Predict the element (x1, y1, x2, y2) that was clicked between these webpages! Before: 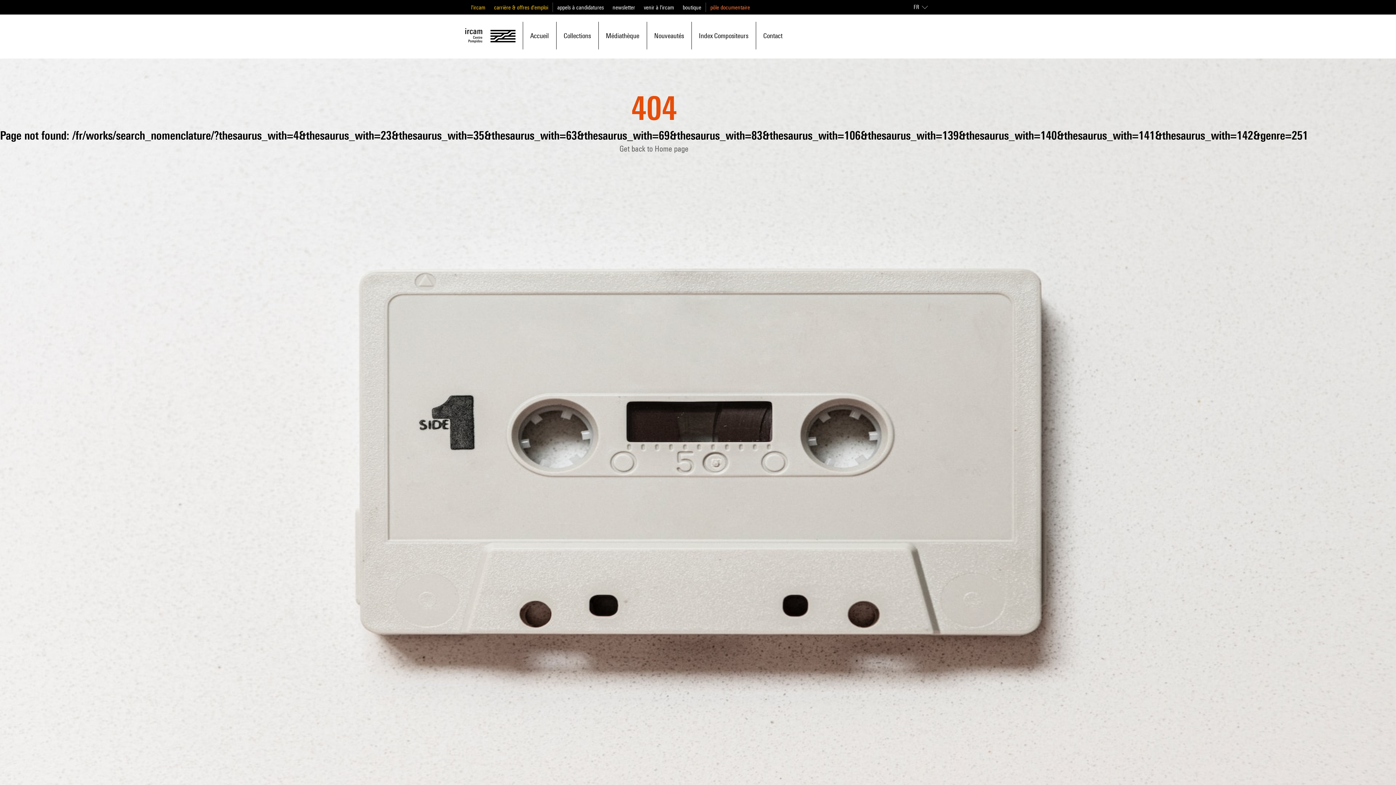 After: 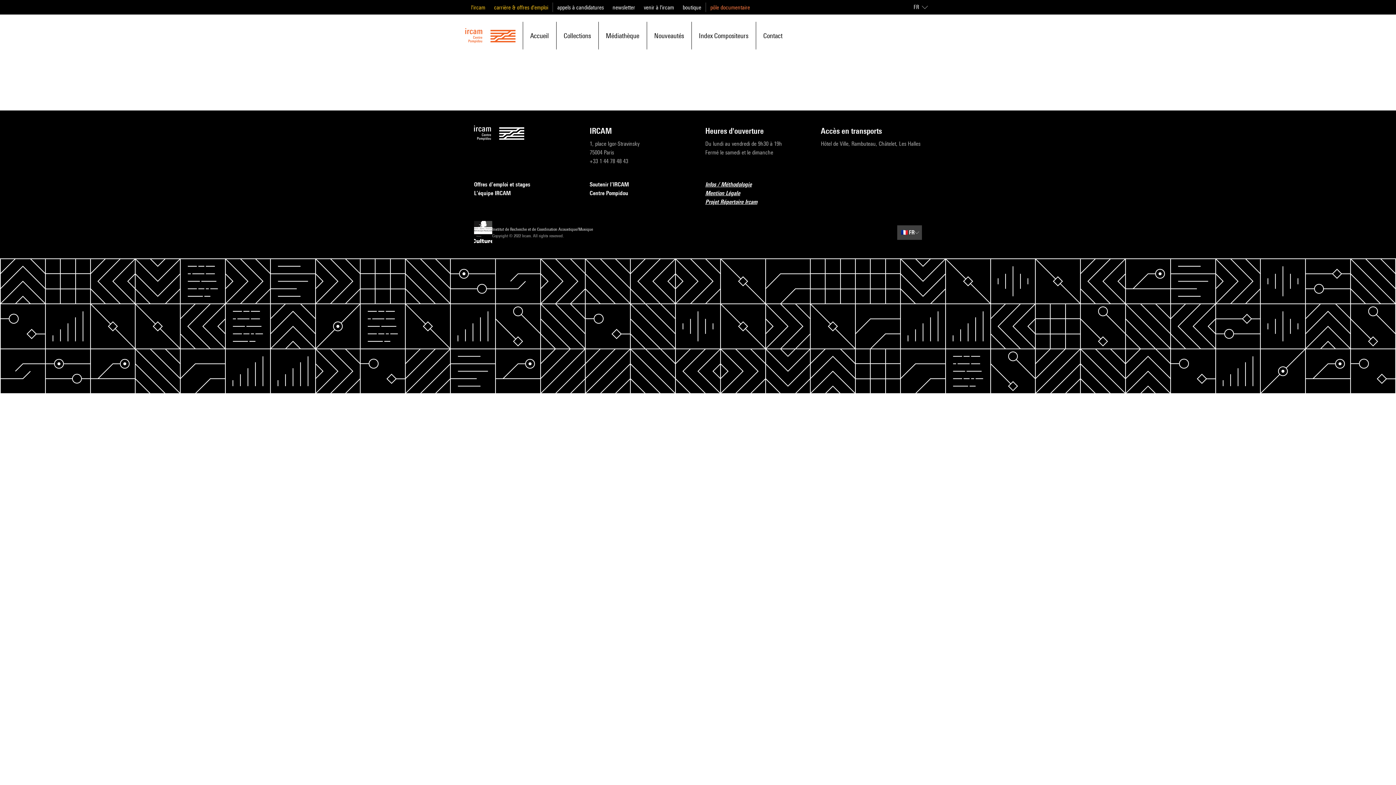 Action: bbox: (465, 27, 515, 43)